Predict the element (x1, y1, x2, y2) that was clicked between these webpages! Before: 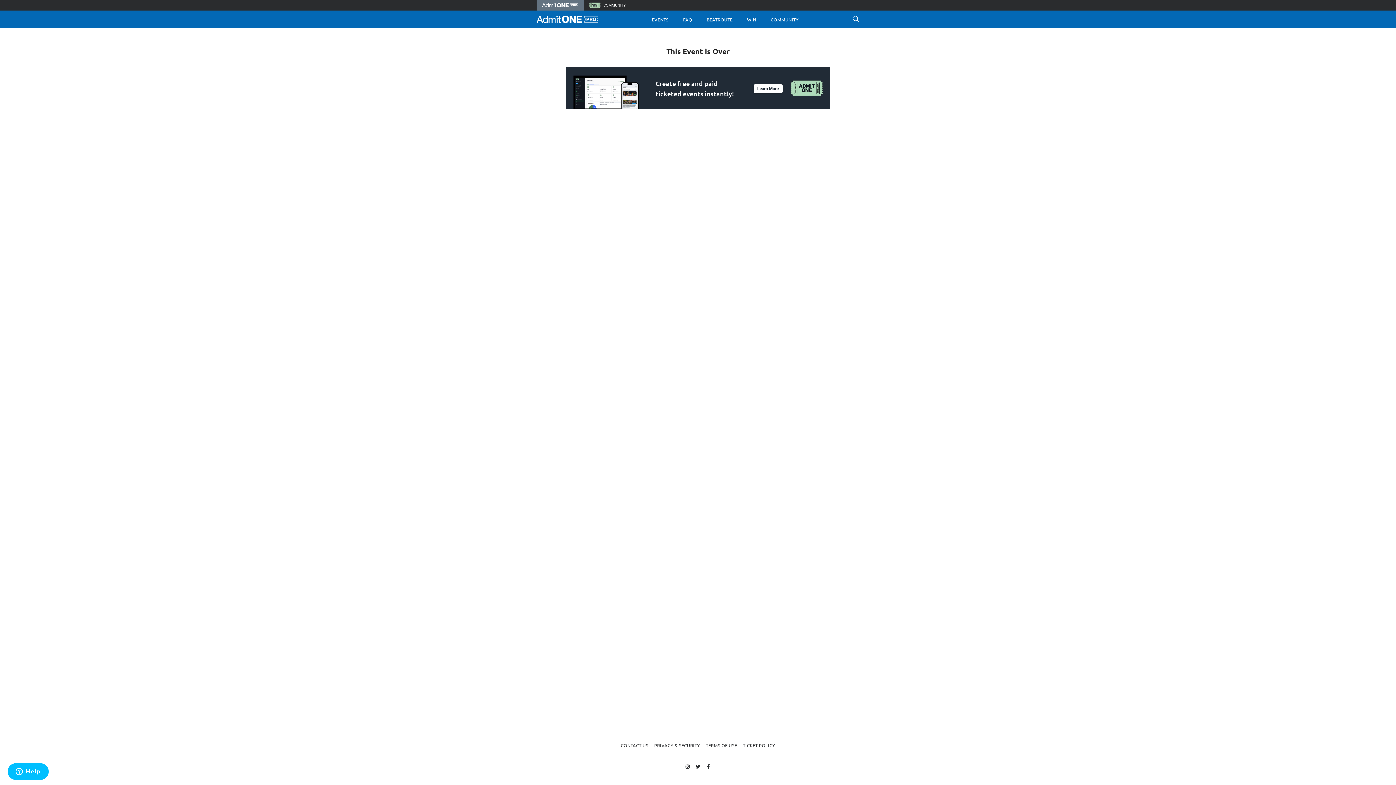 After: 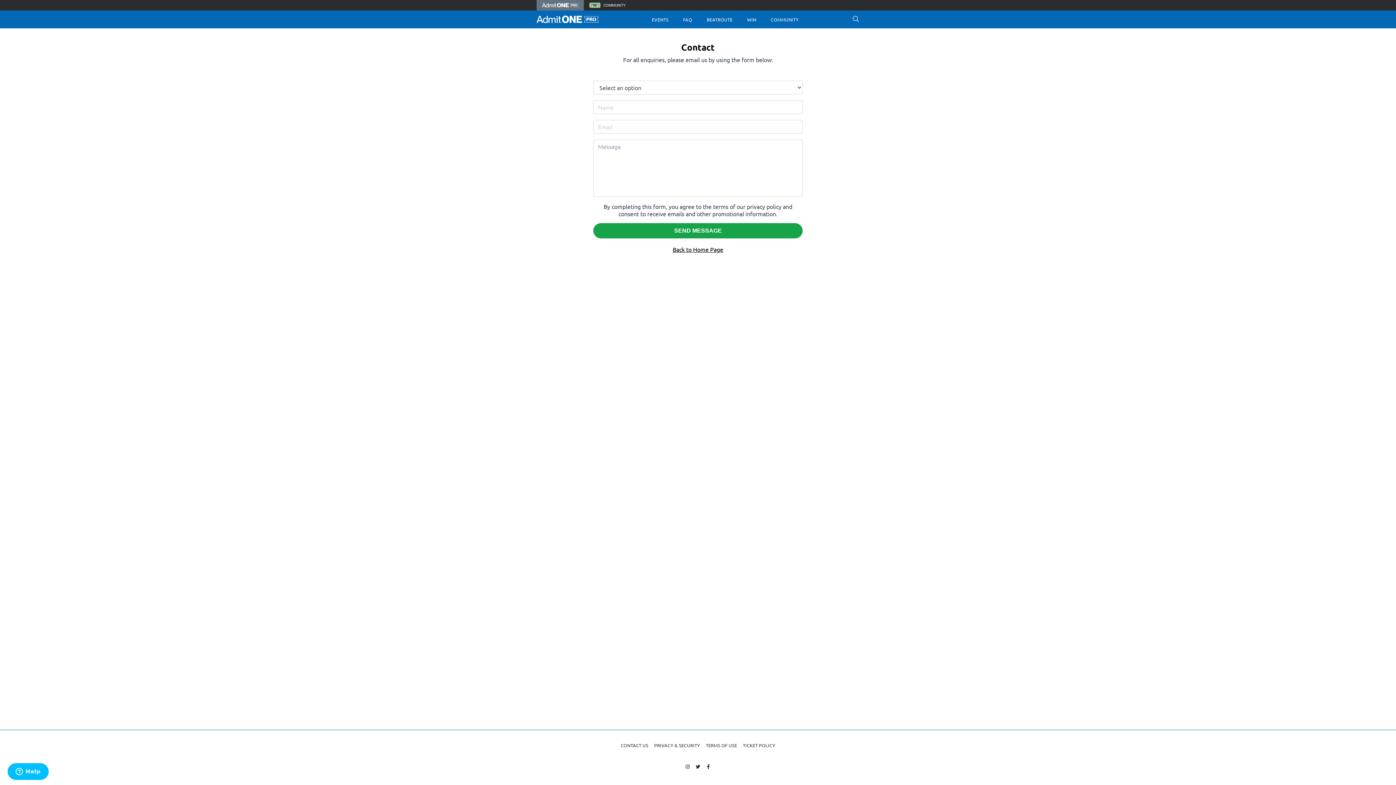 Action: bbox: (620, 742, 648, 748) label: CONTACT US